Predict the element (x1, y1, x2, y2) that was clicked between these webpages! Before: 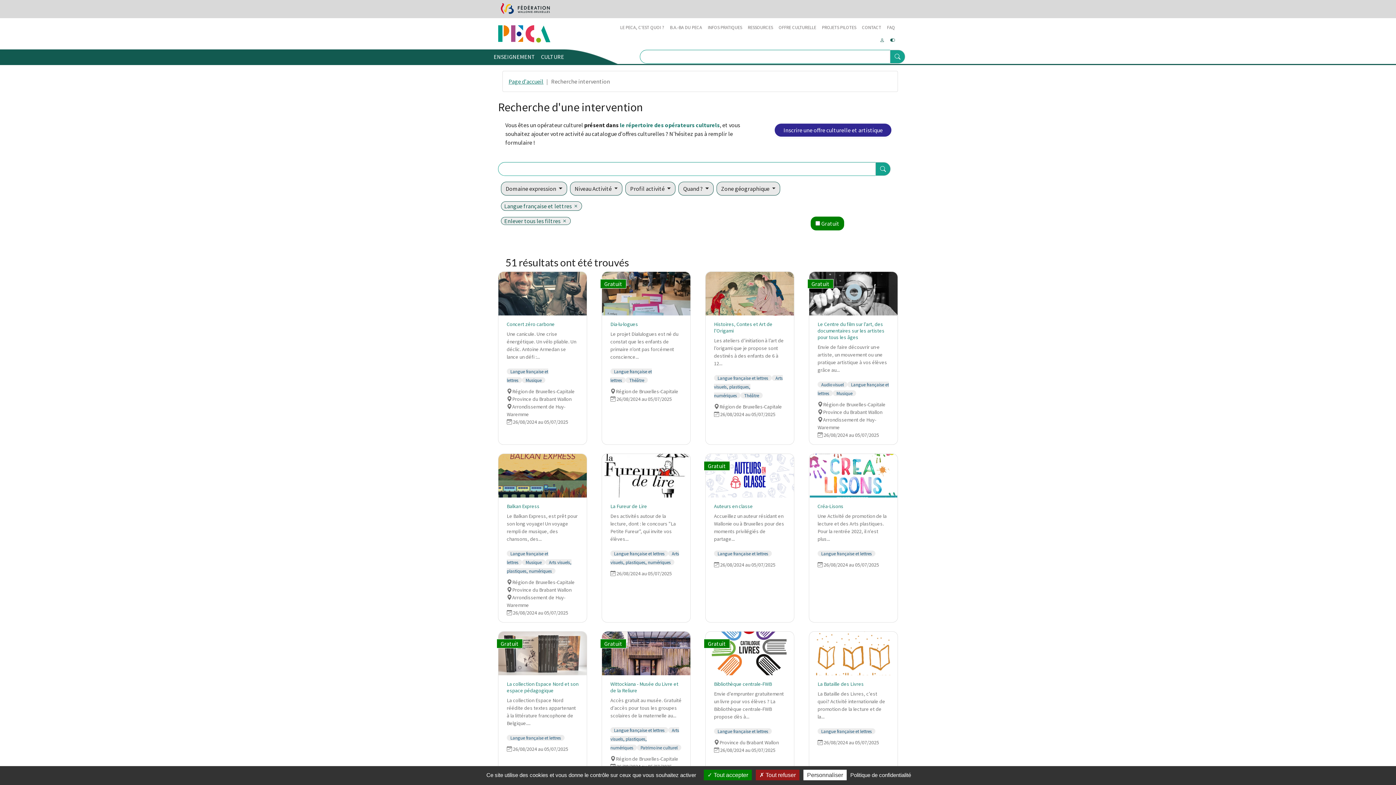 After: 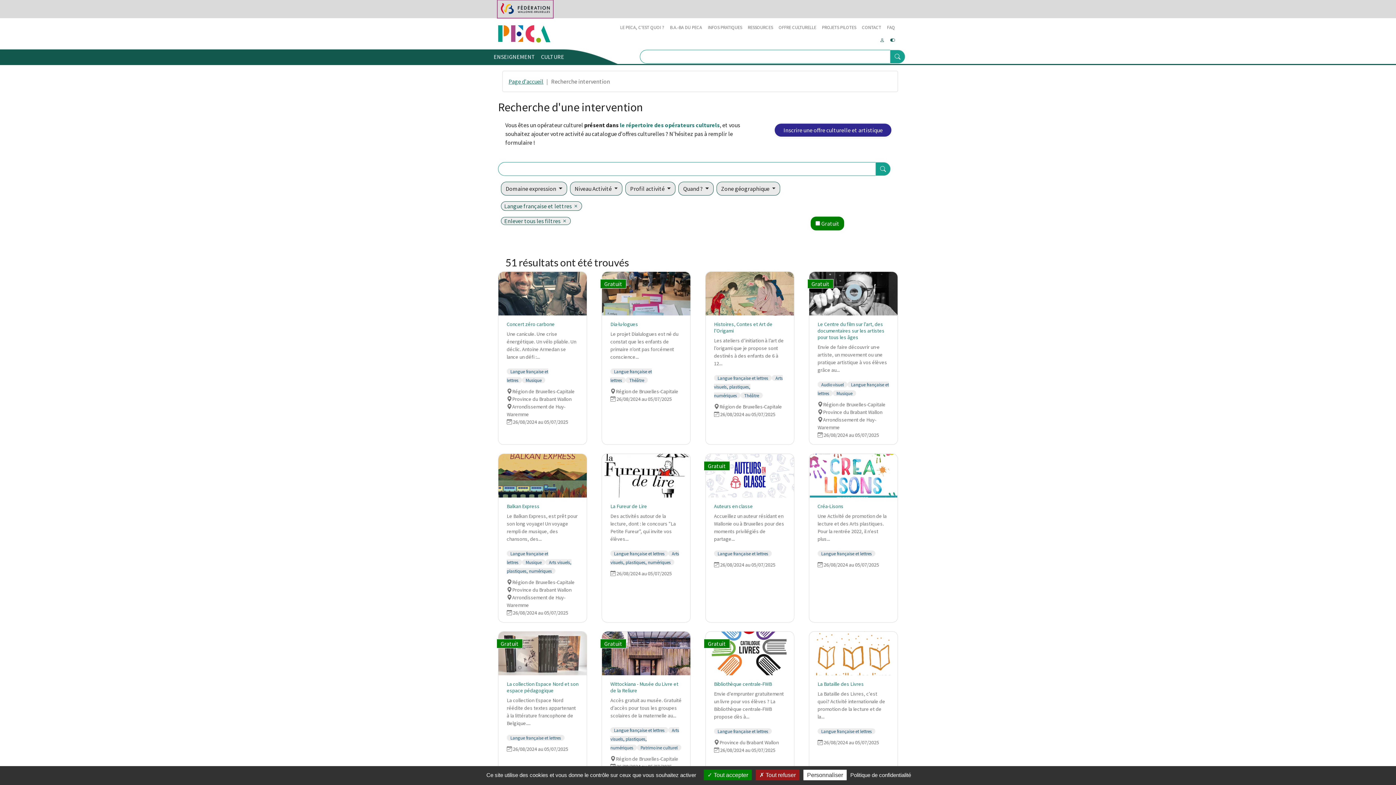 Action: bbox: (498, 4, 552, 11)